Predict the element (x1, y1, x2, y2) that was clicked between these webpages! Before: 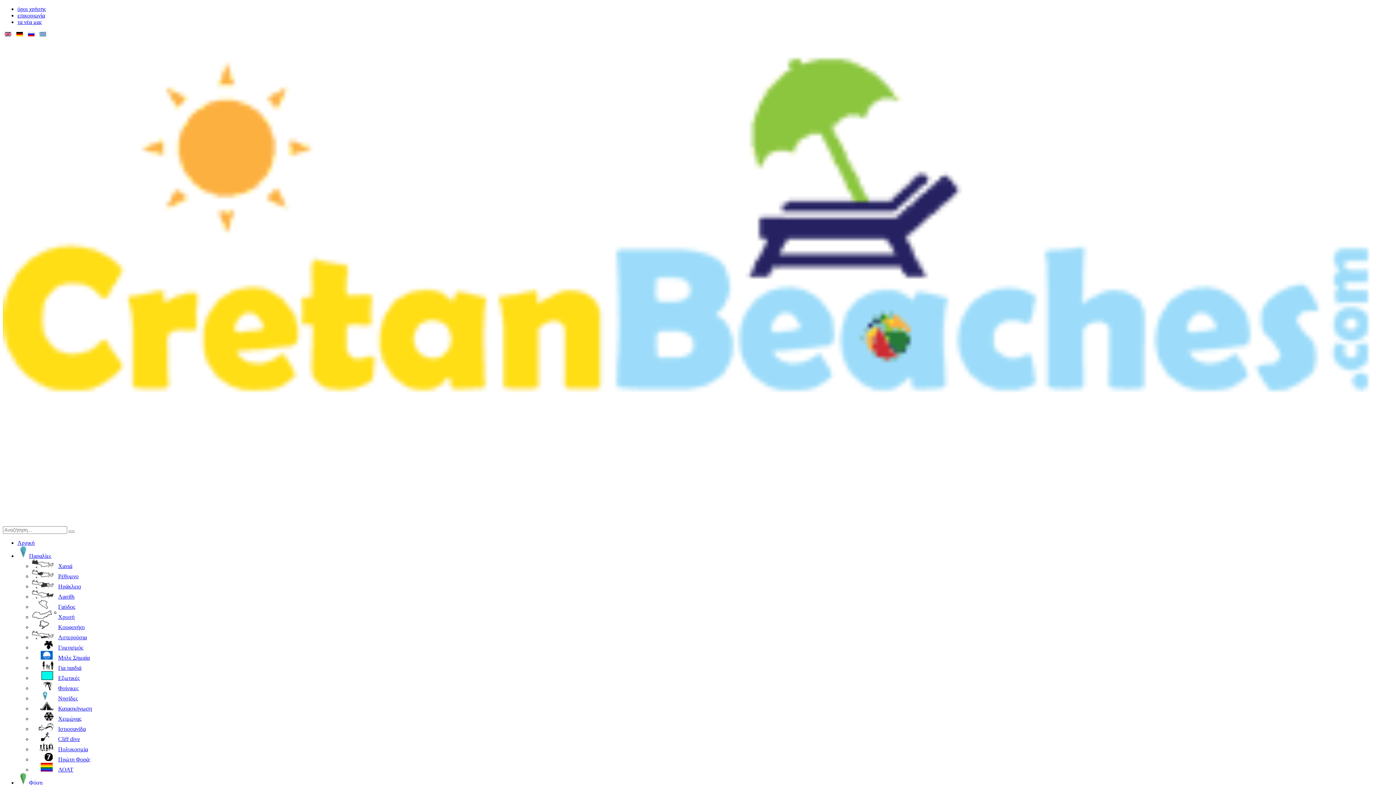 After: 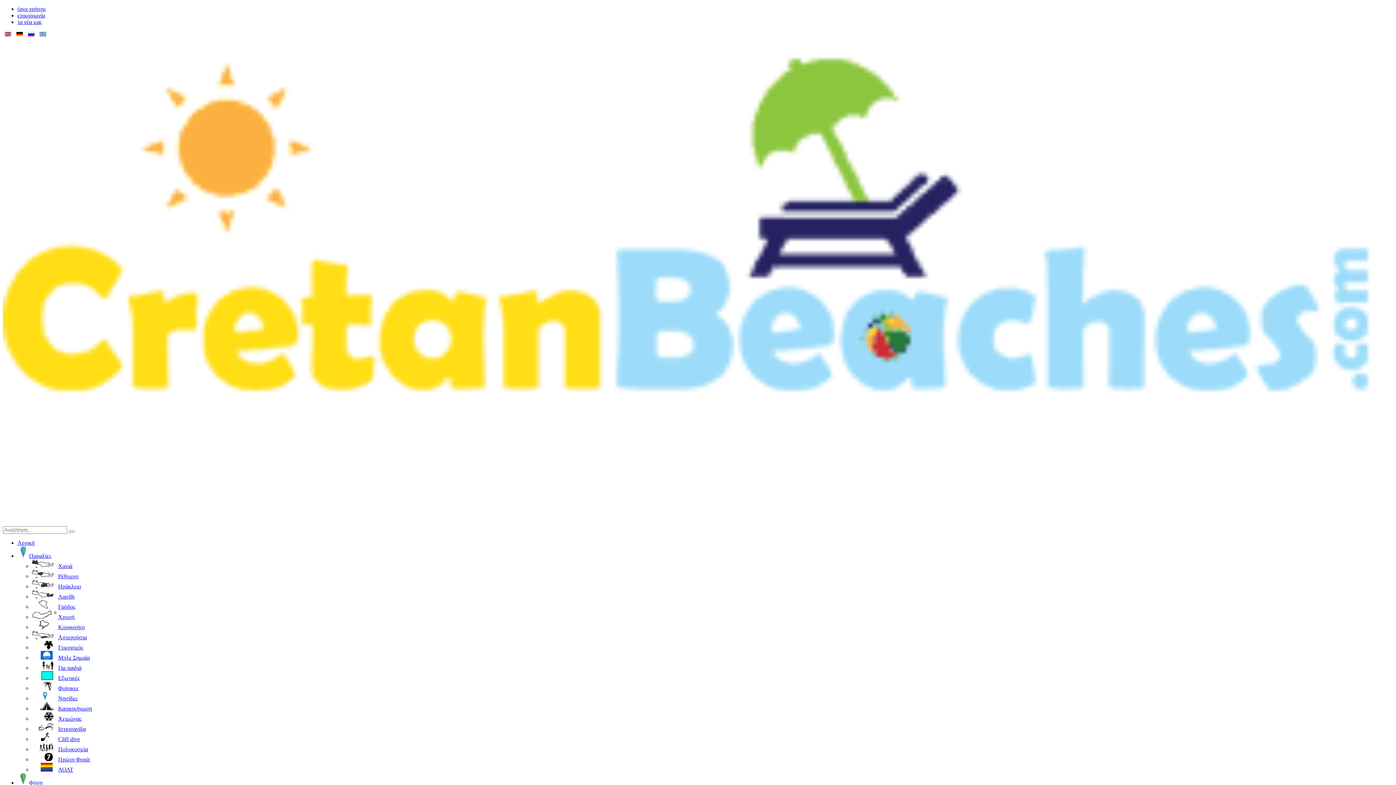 Action: label: Εξωτικές bbox: (32, 675, 79, 681)